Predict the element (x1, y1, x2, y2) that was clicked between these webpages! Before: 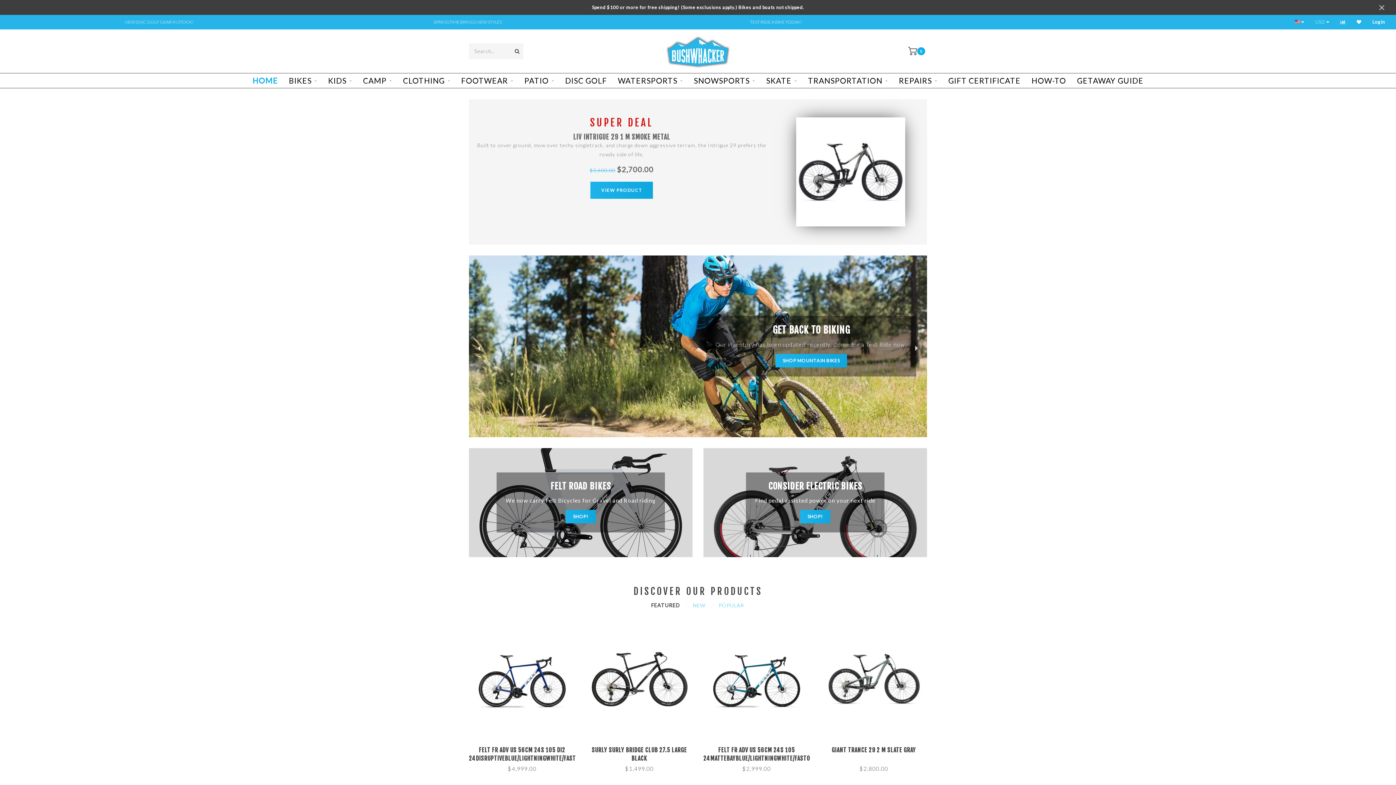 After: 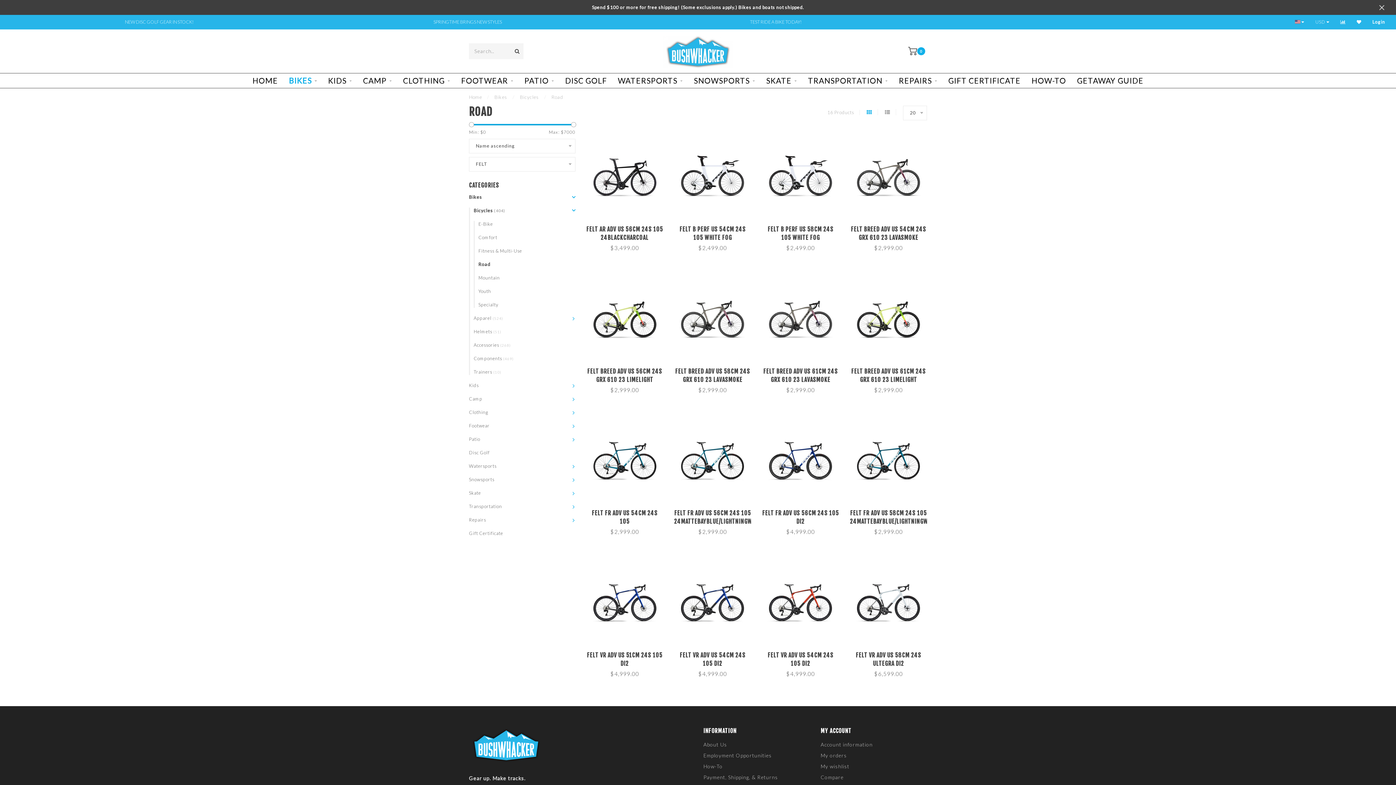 Action: label: SHOP! bbox: (565, 510, 596, 523)